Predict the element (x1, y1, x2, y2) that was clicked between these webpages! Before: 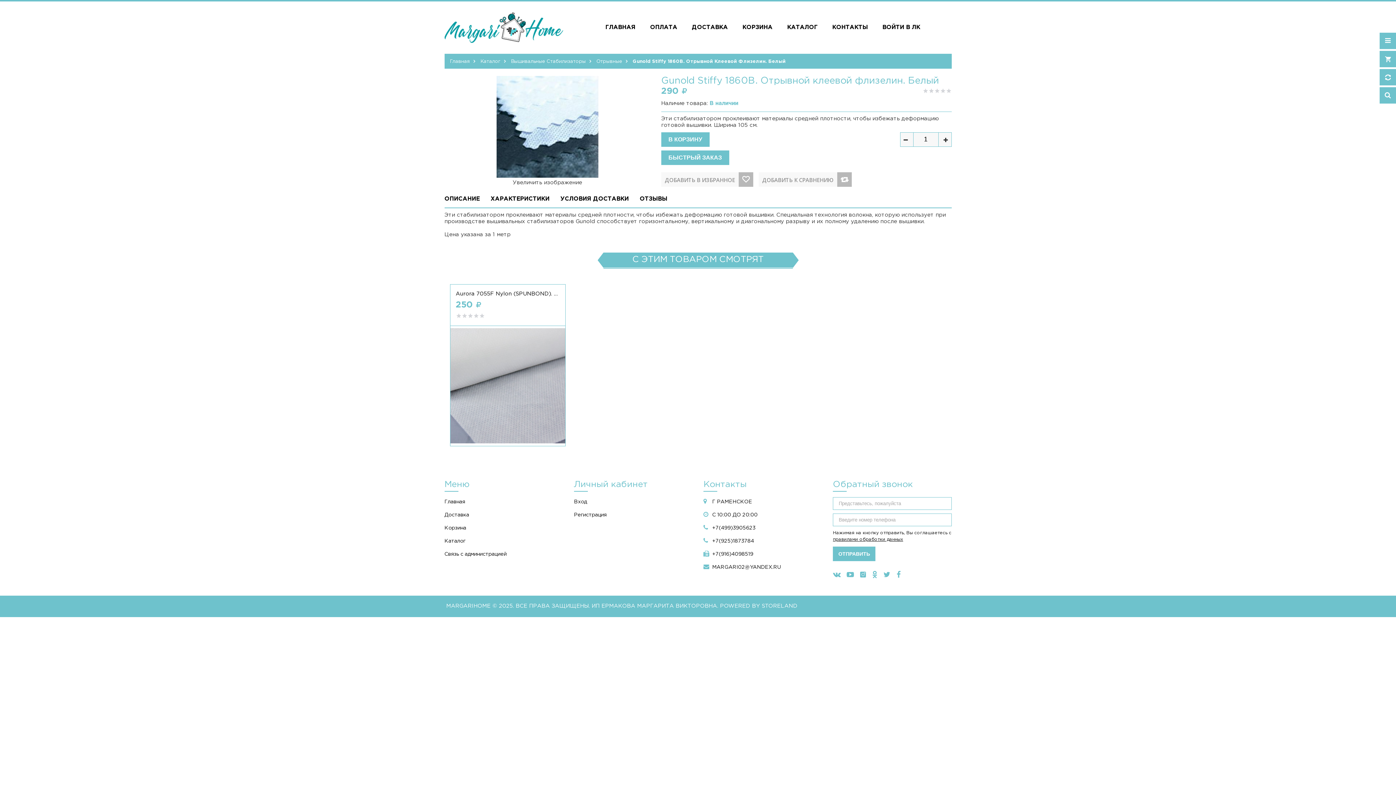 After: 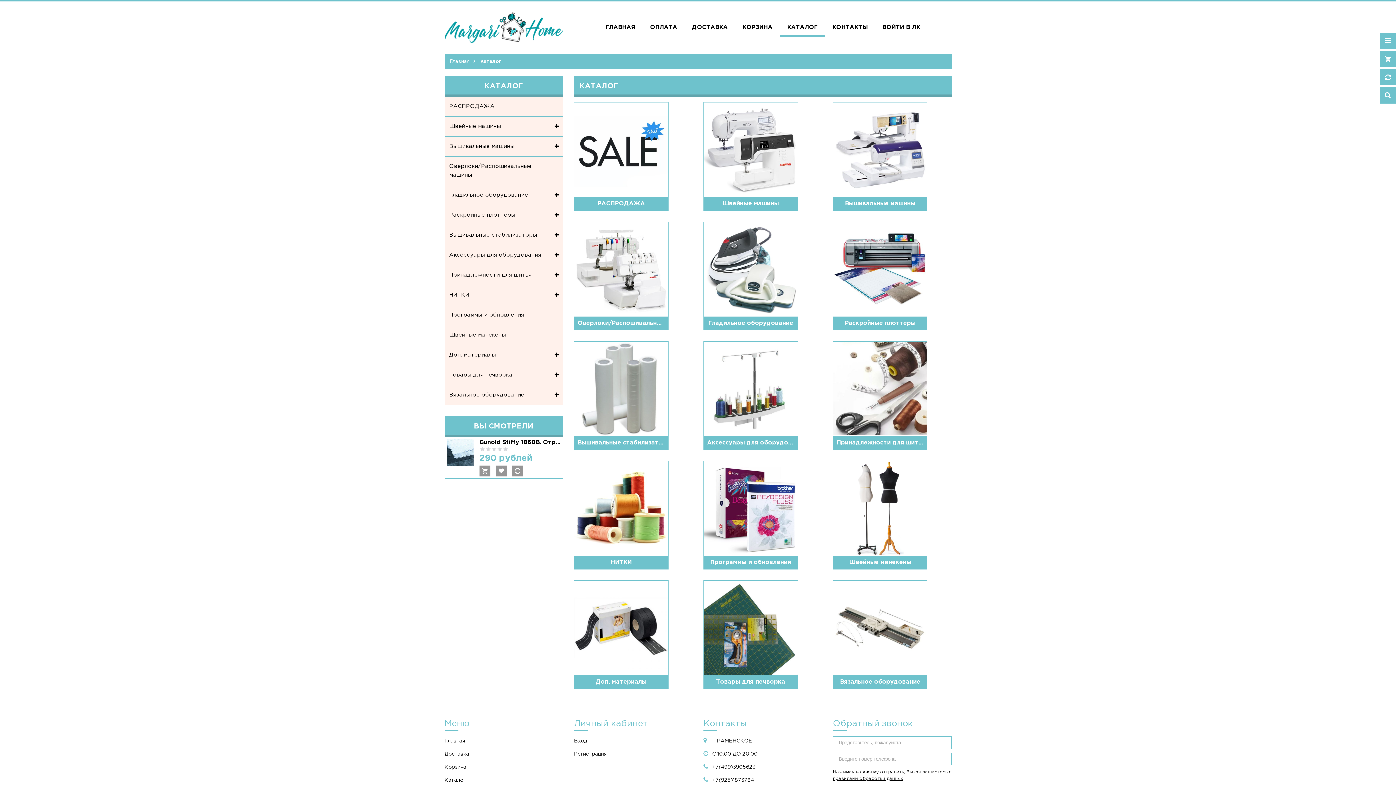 Action: label: Каталог bbox: (444, 534, 563, 547)